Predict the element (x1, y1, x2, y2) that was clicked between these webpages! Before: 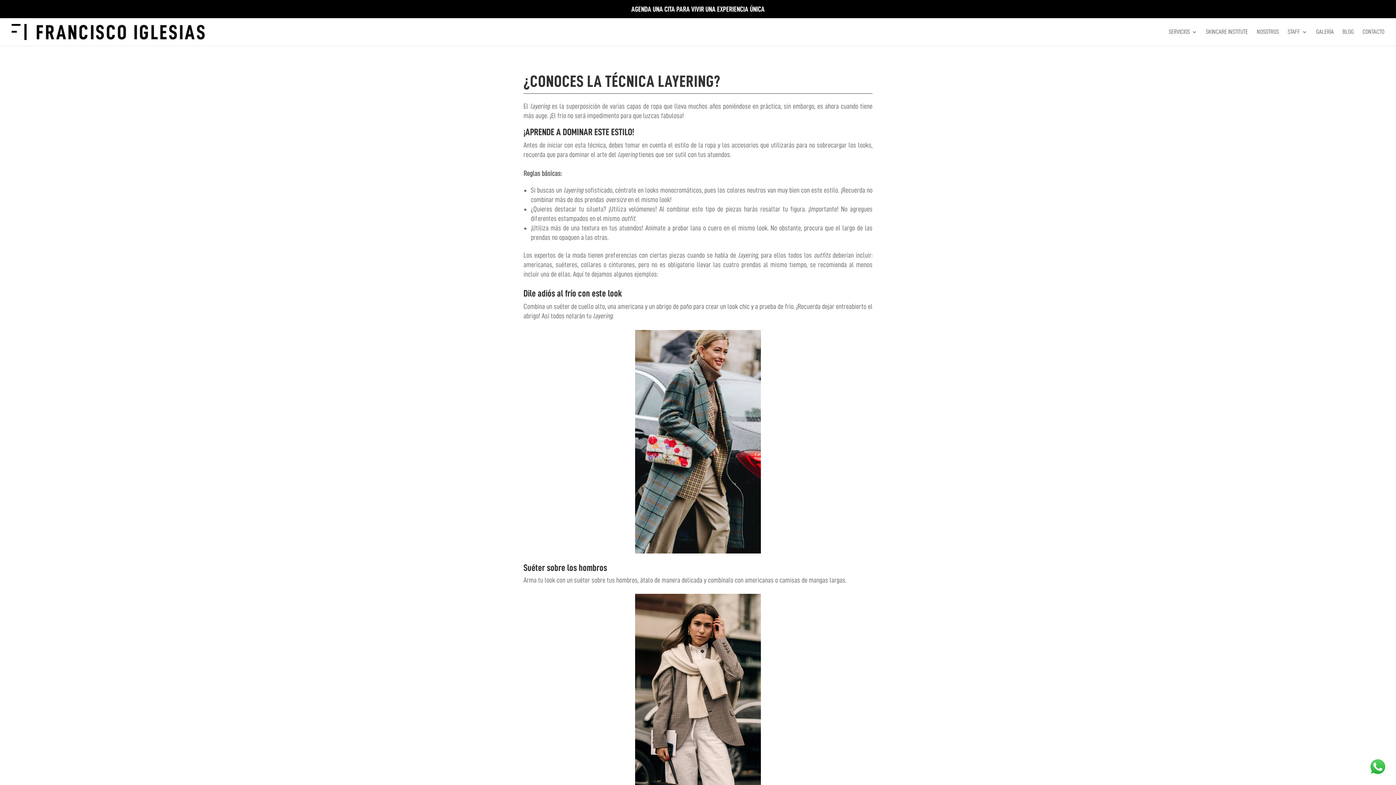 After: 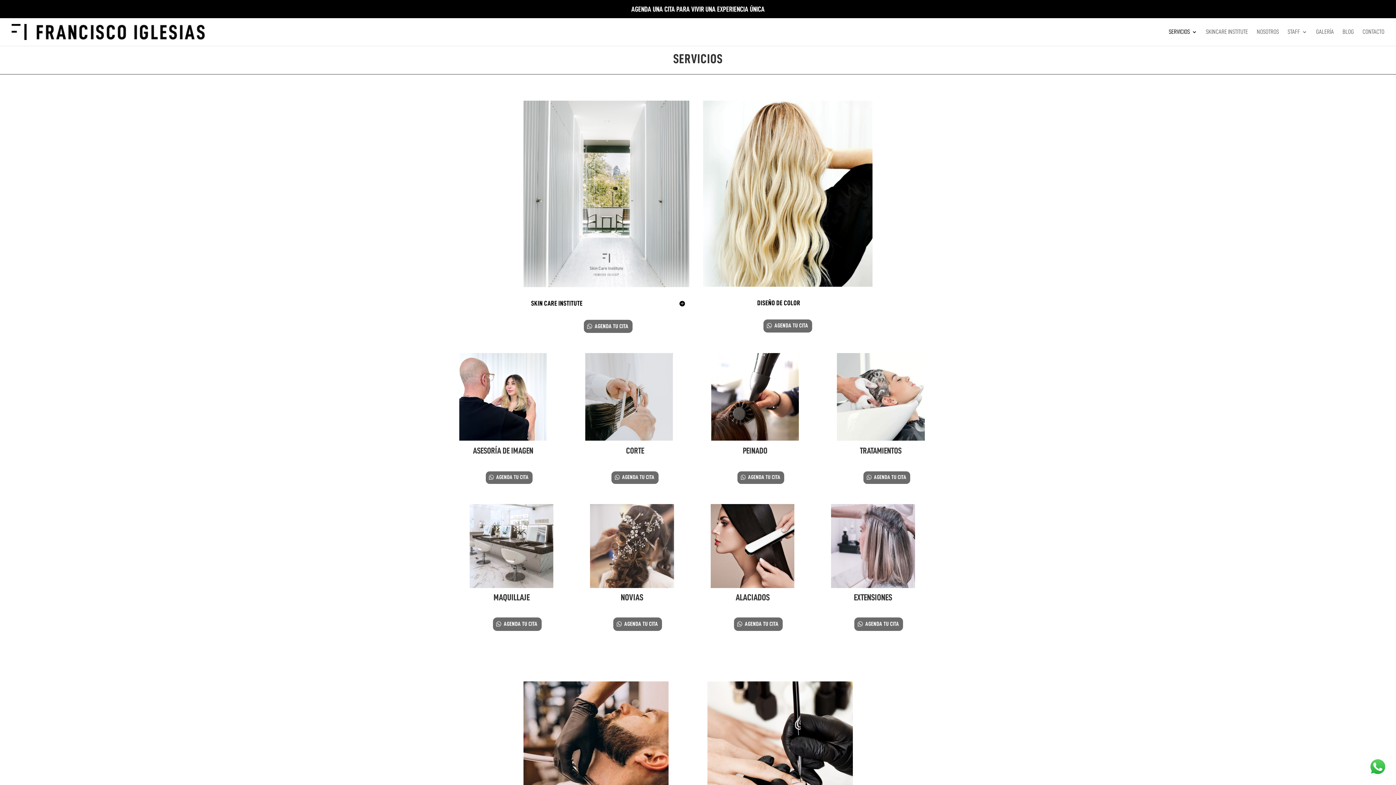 Action: bbox: (1169, 29, 1197, 45) label: SERVICIOS